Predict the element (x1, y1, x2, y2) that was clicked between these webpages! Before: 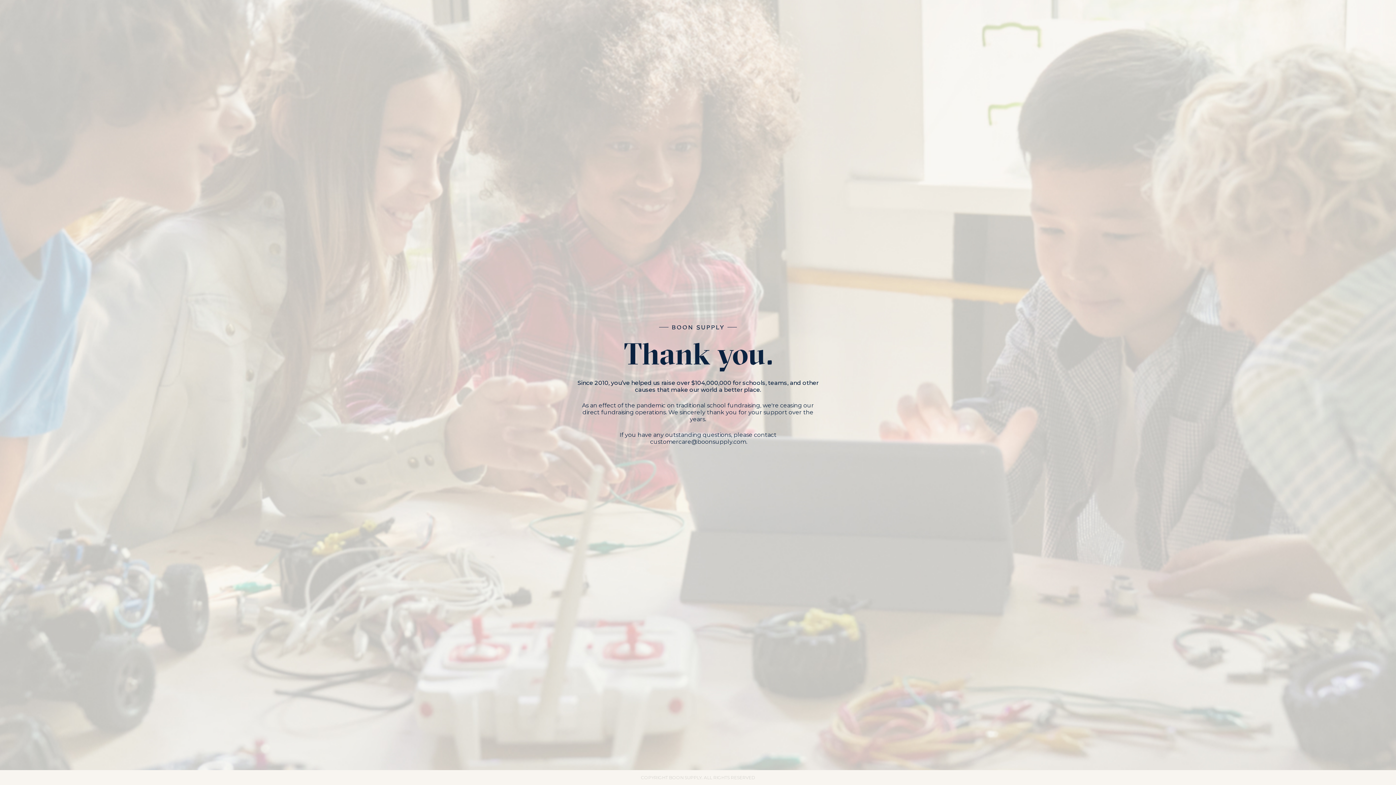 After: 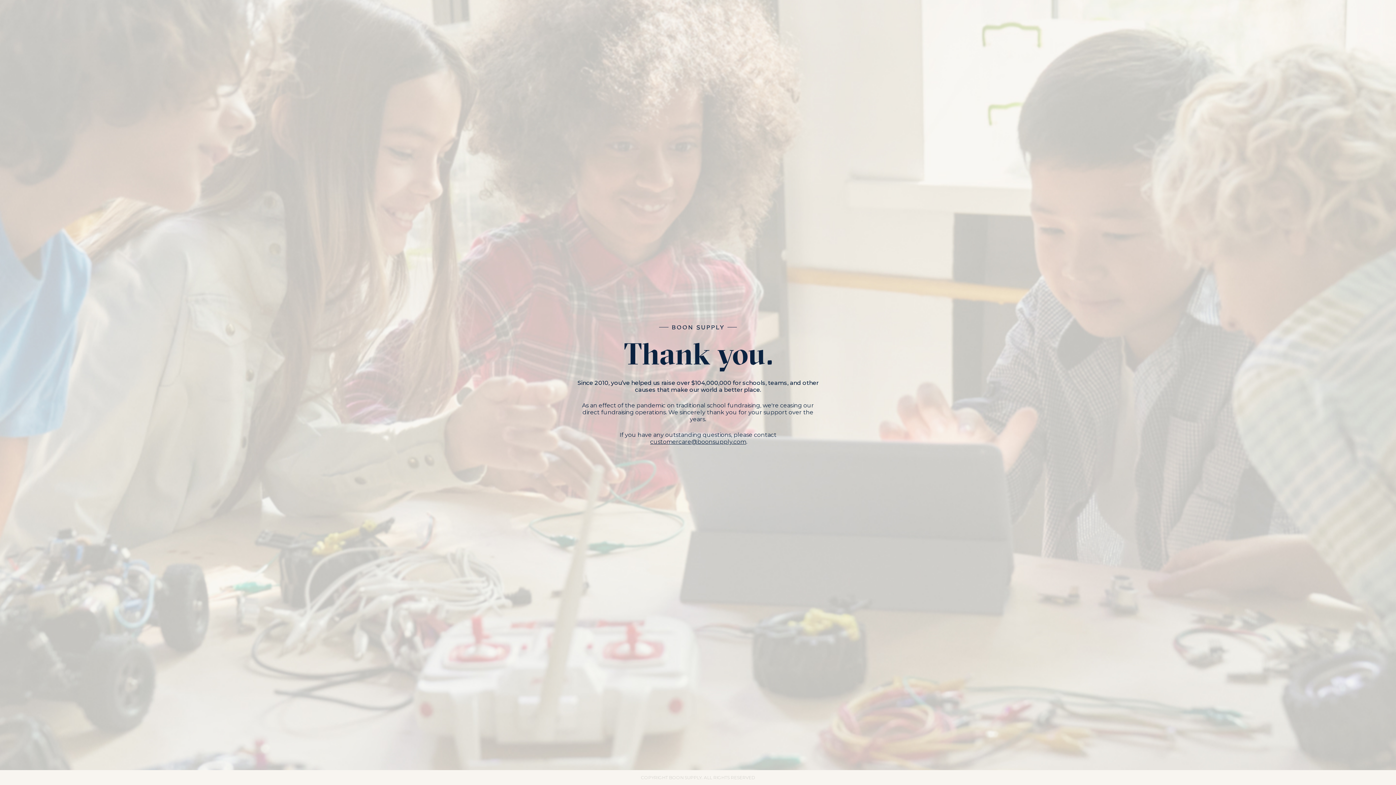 Action: label: customercare@boonsupply.com bbox: (650, 438, 746, 445)